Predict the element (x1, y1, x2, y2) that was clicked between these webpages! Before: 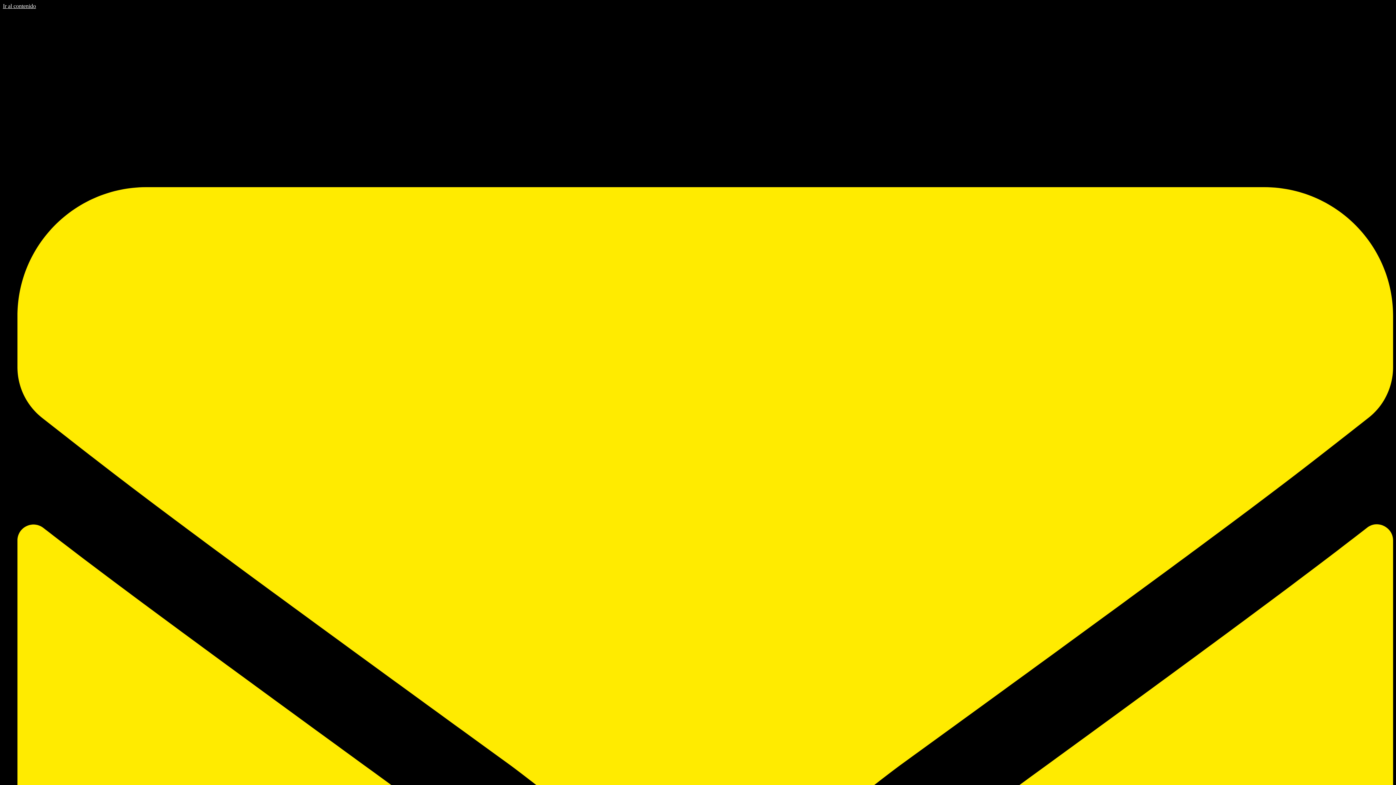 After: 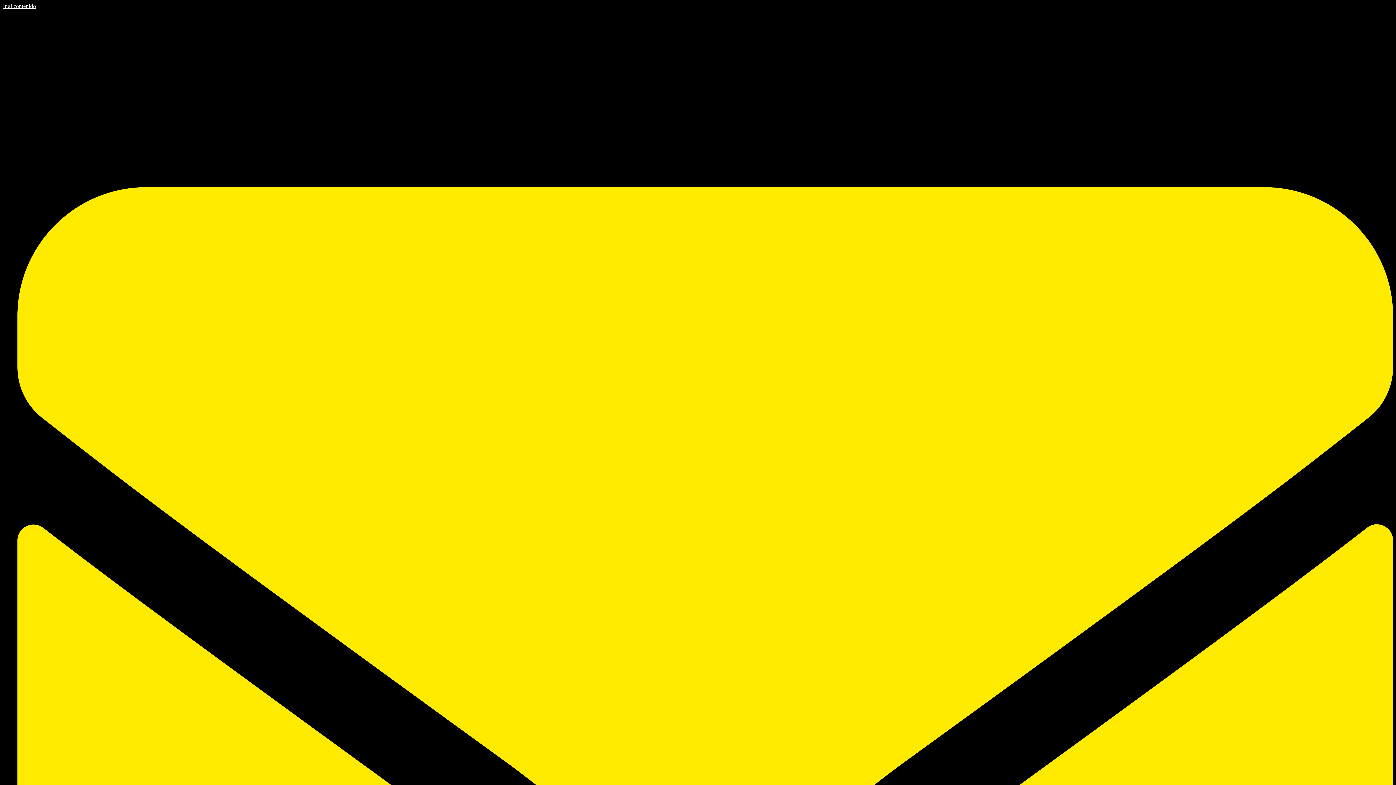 Action: bbox: (2, 2, 36, 9) label: Ir al contenido